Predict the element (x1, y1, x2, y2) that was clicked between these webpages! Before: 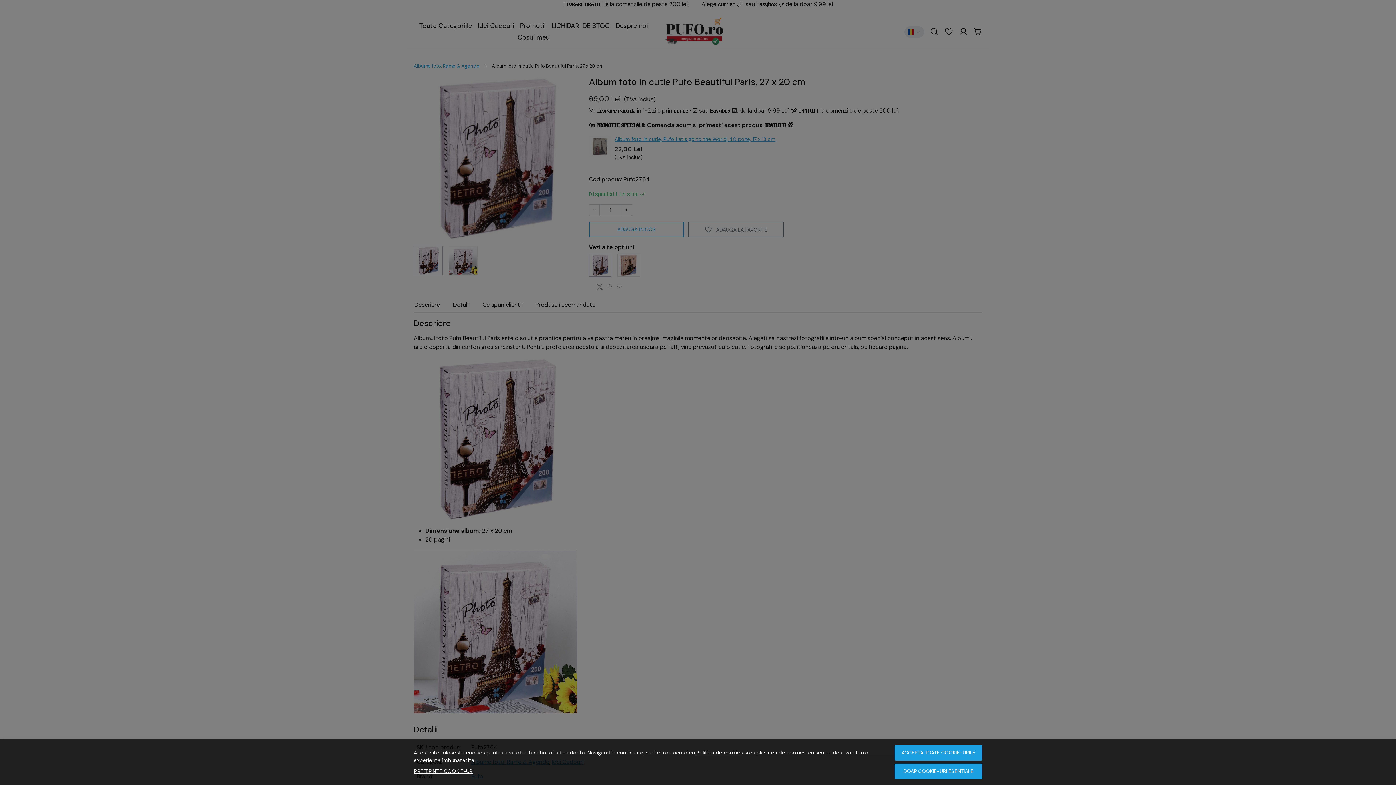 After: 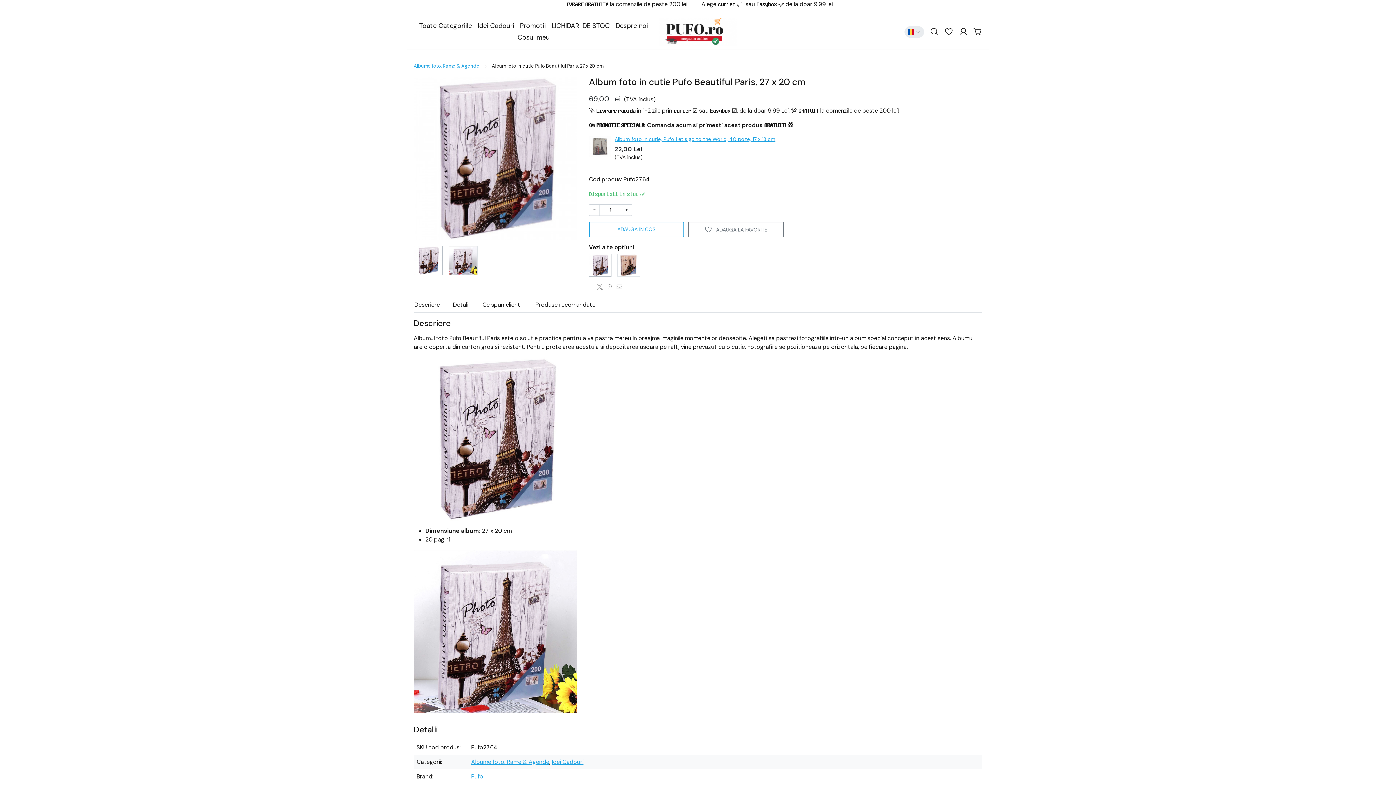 Action: label: ACCEPTA TOATE COOKIE-URILE bbox: (894, 745, 982, 761)